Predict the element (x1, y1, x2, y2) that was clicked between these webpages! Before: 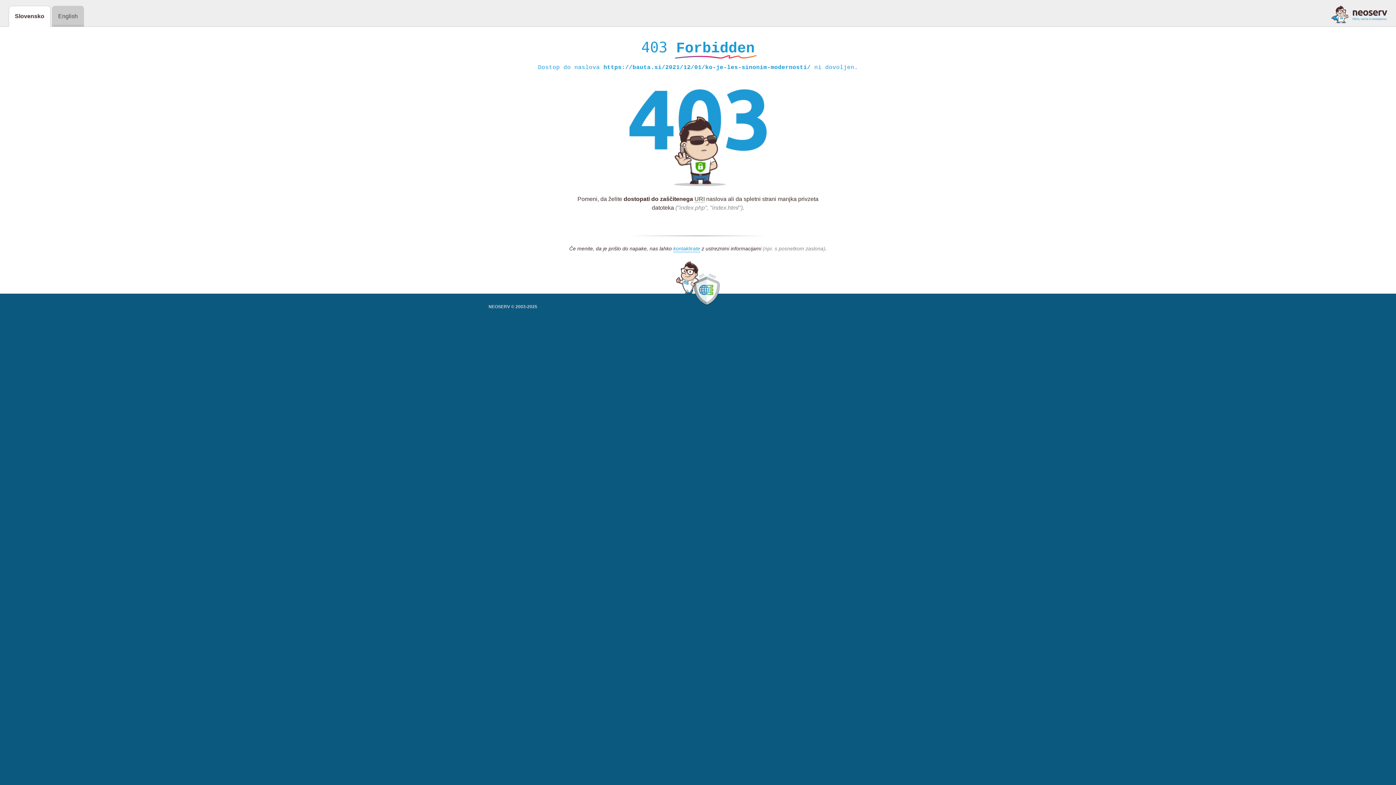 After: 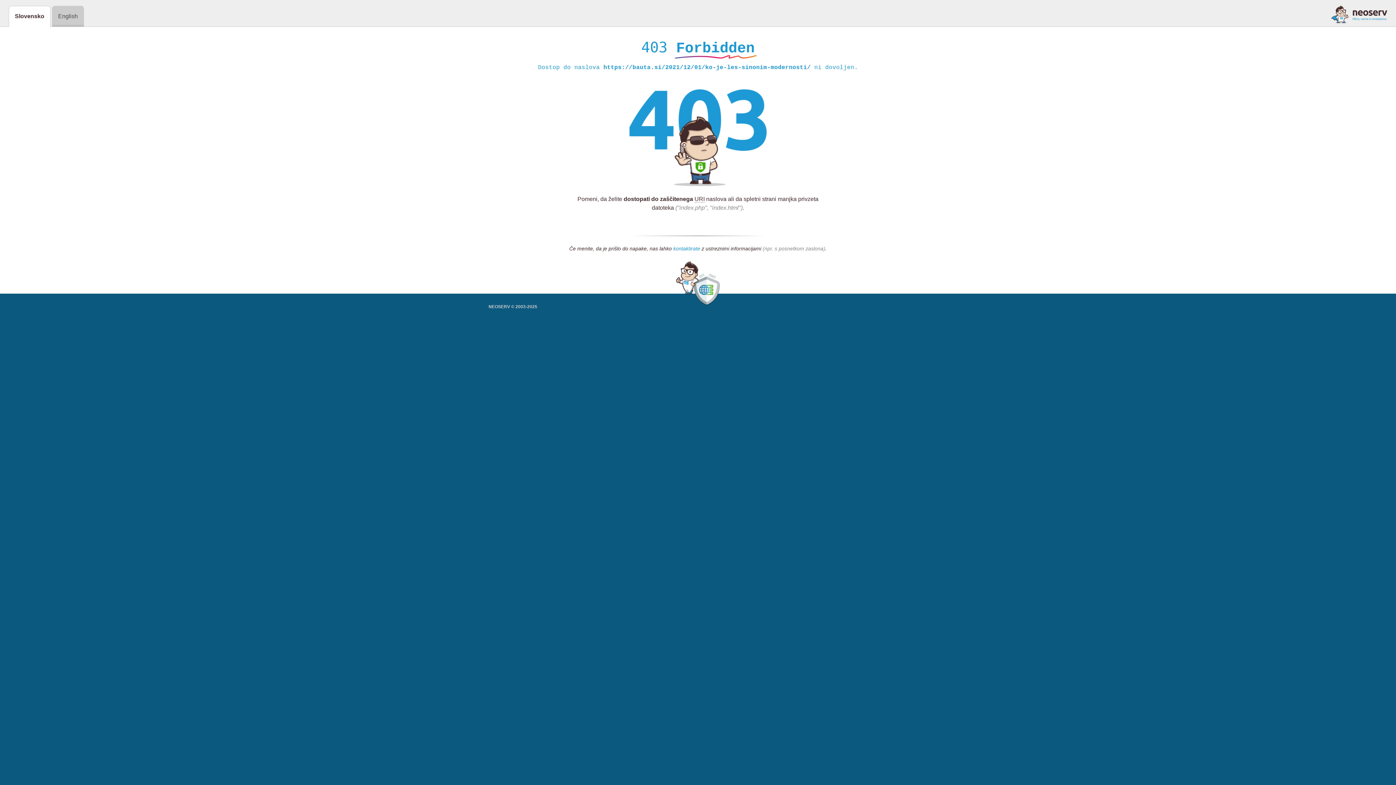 Action: bbox: (673, 245, 700, 252) label: kontaktirate